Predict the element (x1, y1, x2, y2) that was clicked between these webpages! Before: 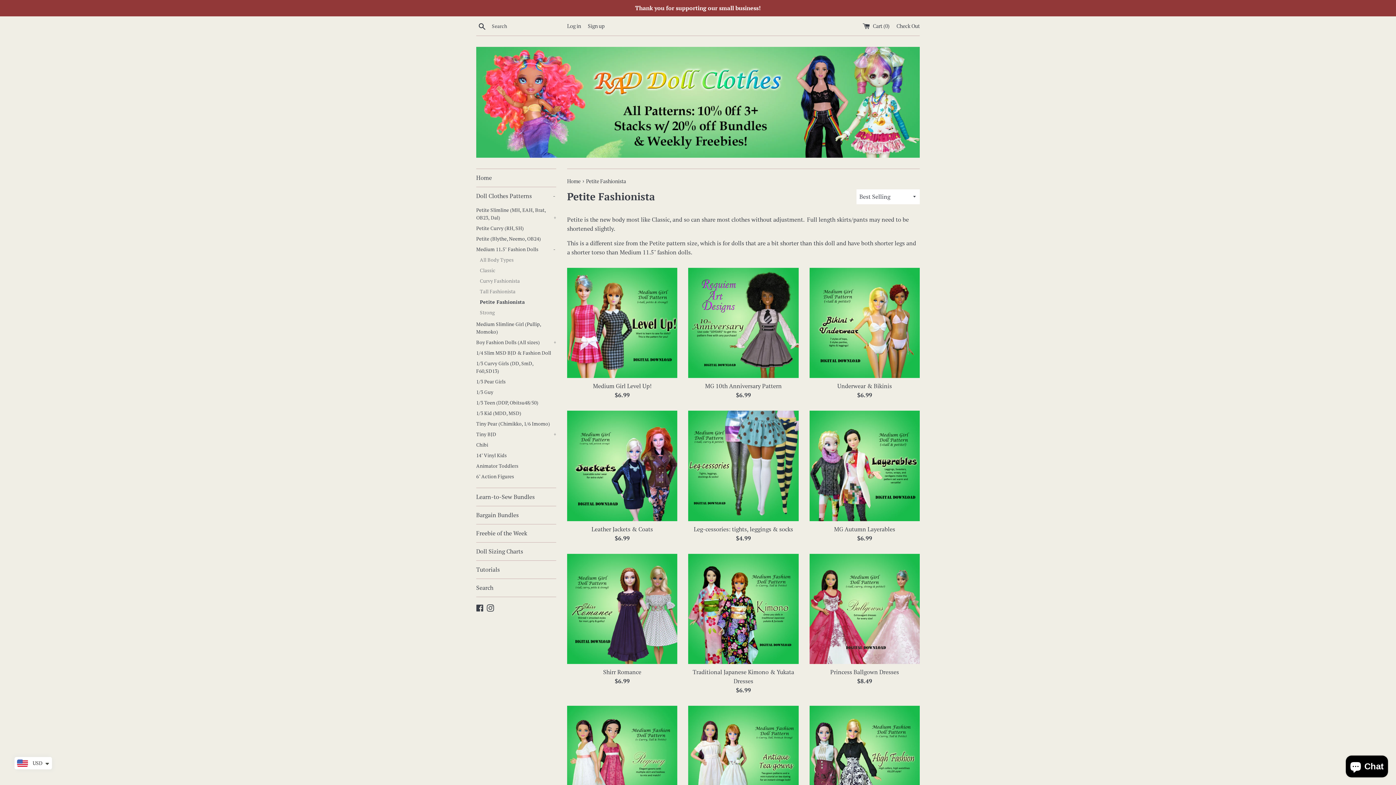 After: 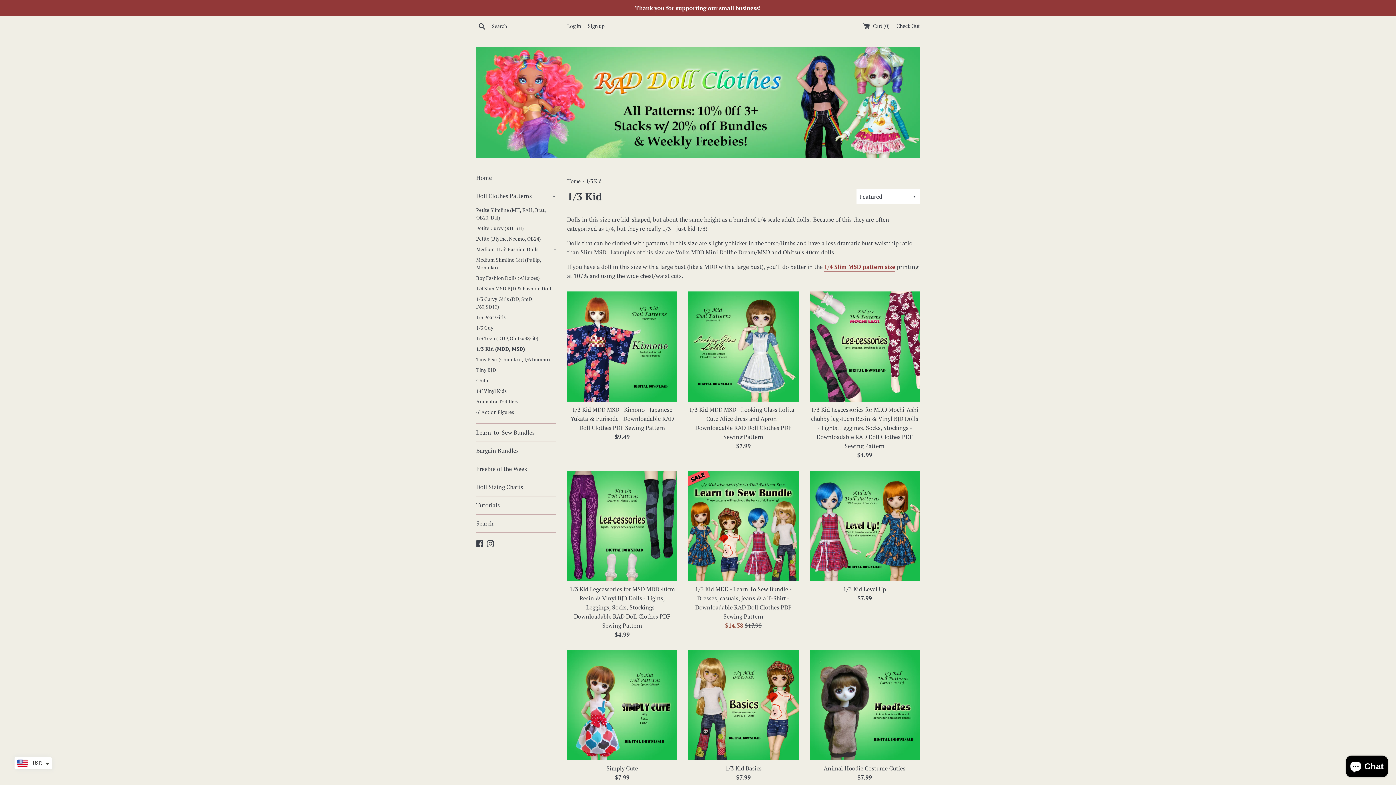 Action: label: 1/3 Kid (MDD, MSD) bbox: (476, 408, 556, 418)